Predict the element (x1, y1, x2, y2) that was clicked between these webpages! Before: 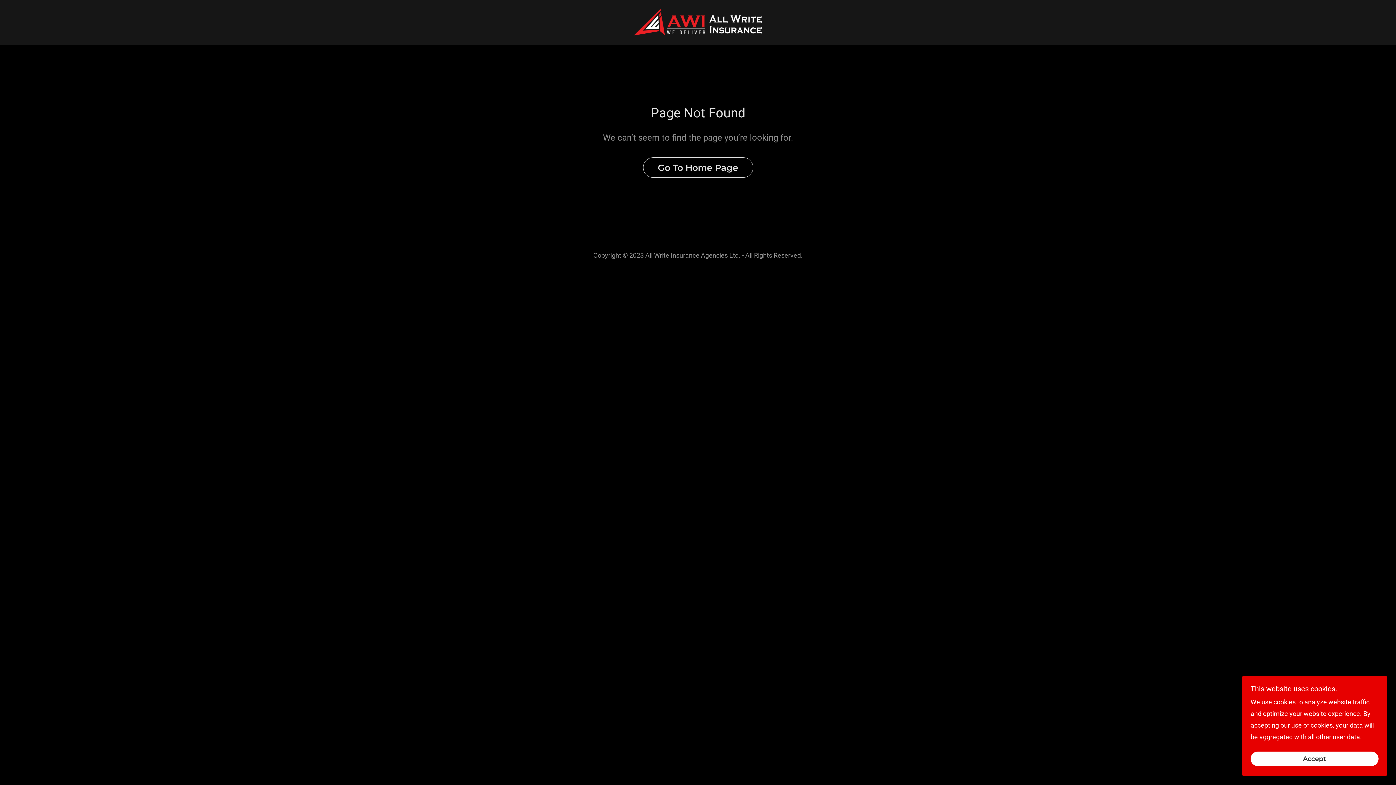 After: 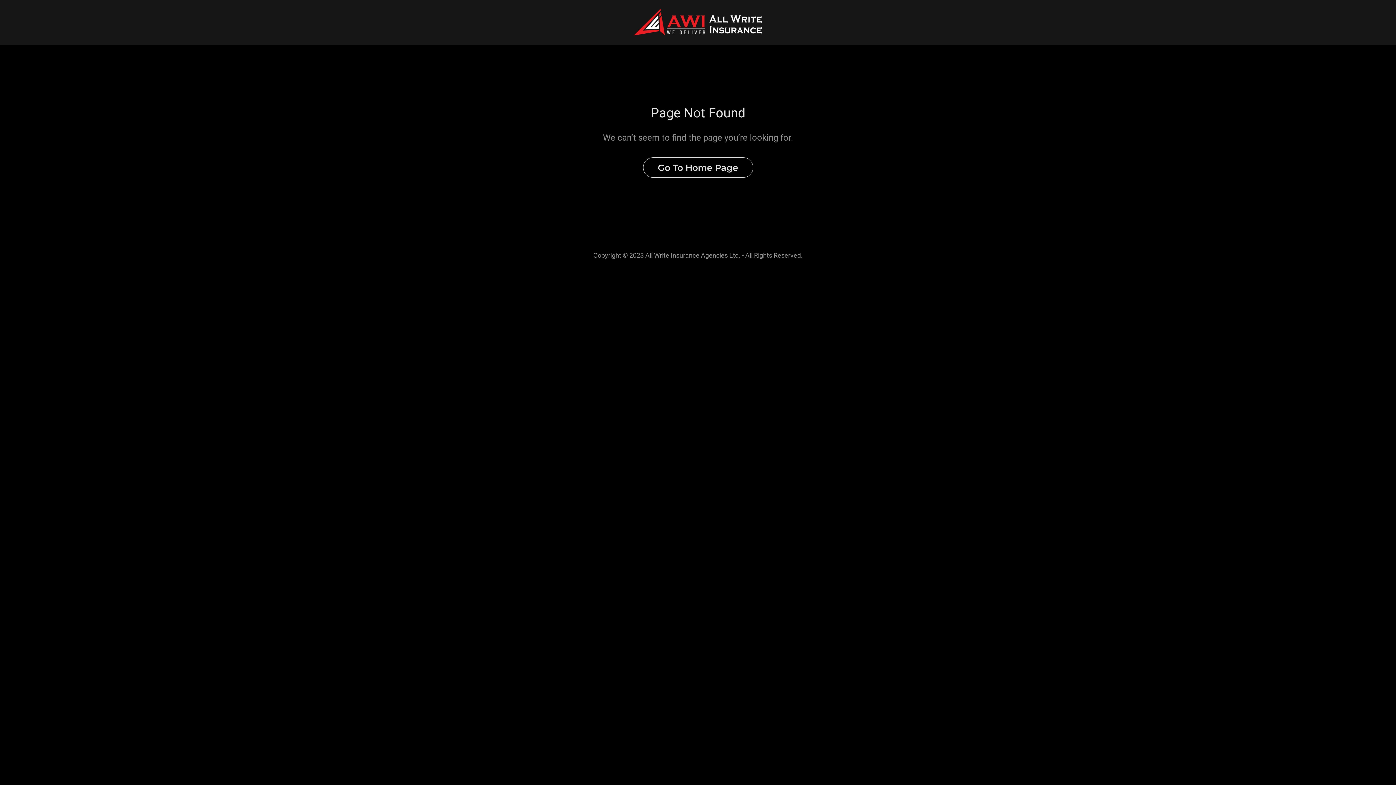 Action: bbox: (1250, 752, 1378, 766) label: Accept